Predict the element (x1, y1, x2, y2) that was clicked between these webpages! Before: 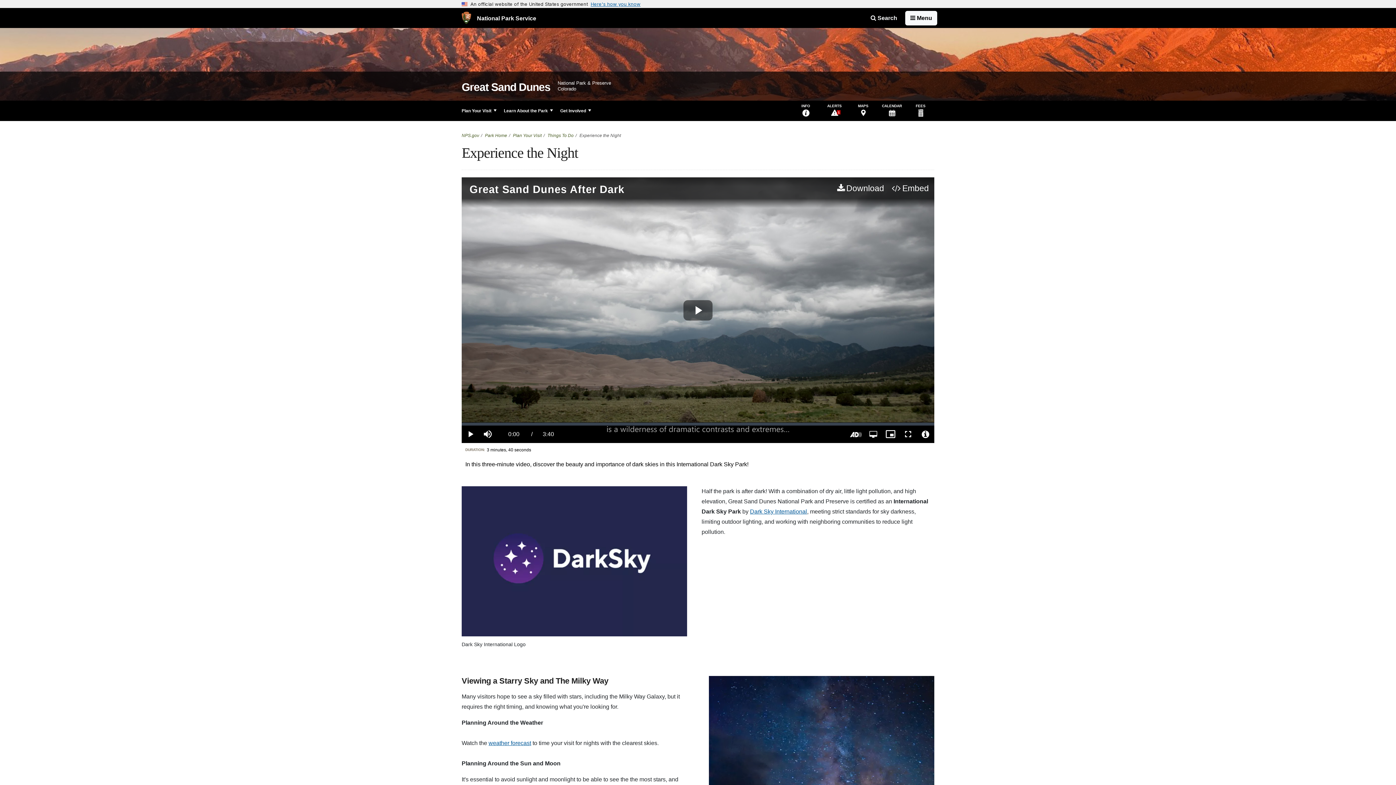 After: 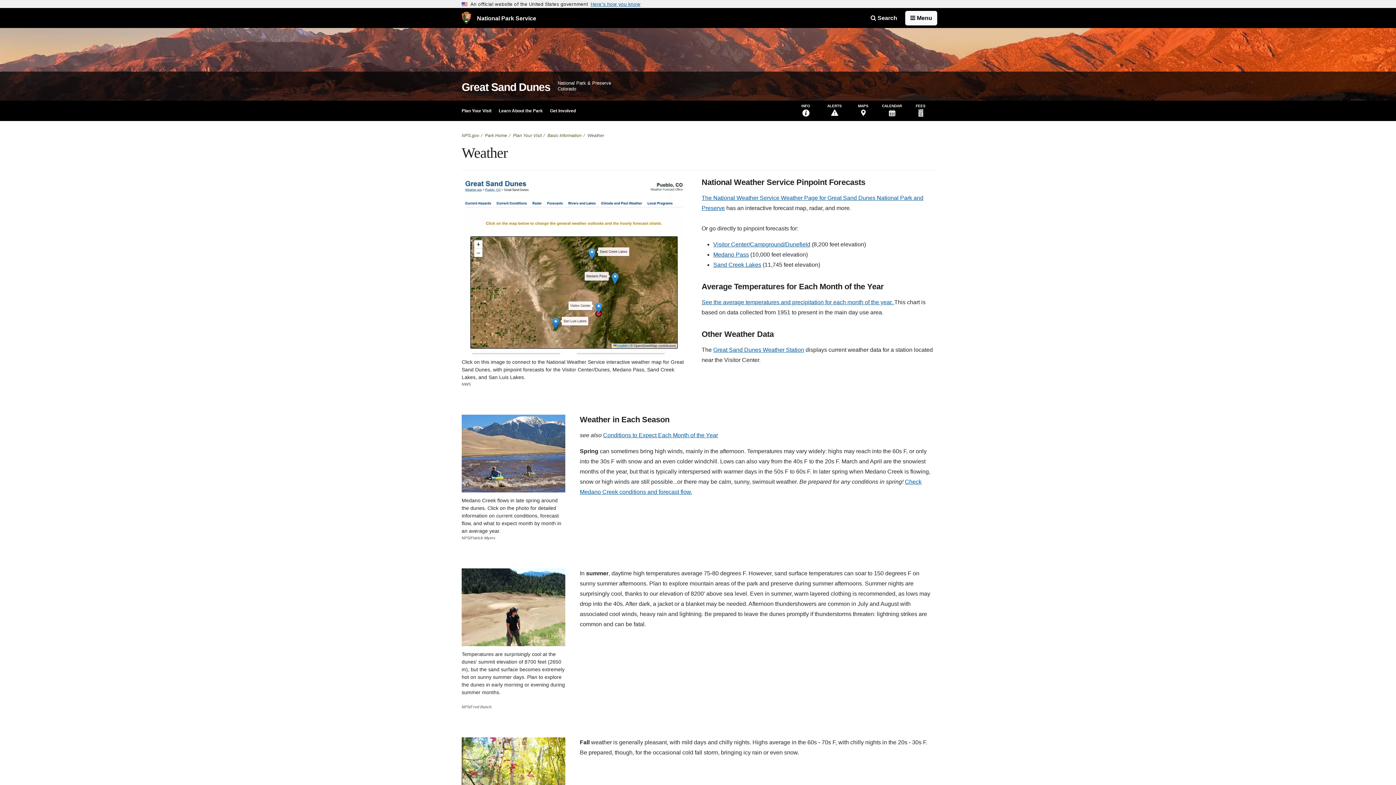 Action: label: weather forecast bbox: (488, 740, 531, 746)